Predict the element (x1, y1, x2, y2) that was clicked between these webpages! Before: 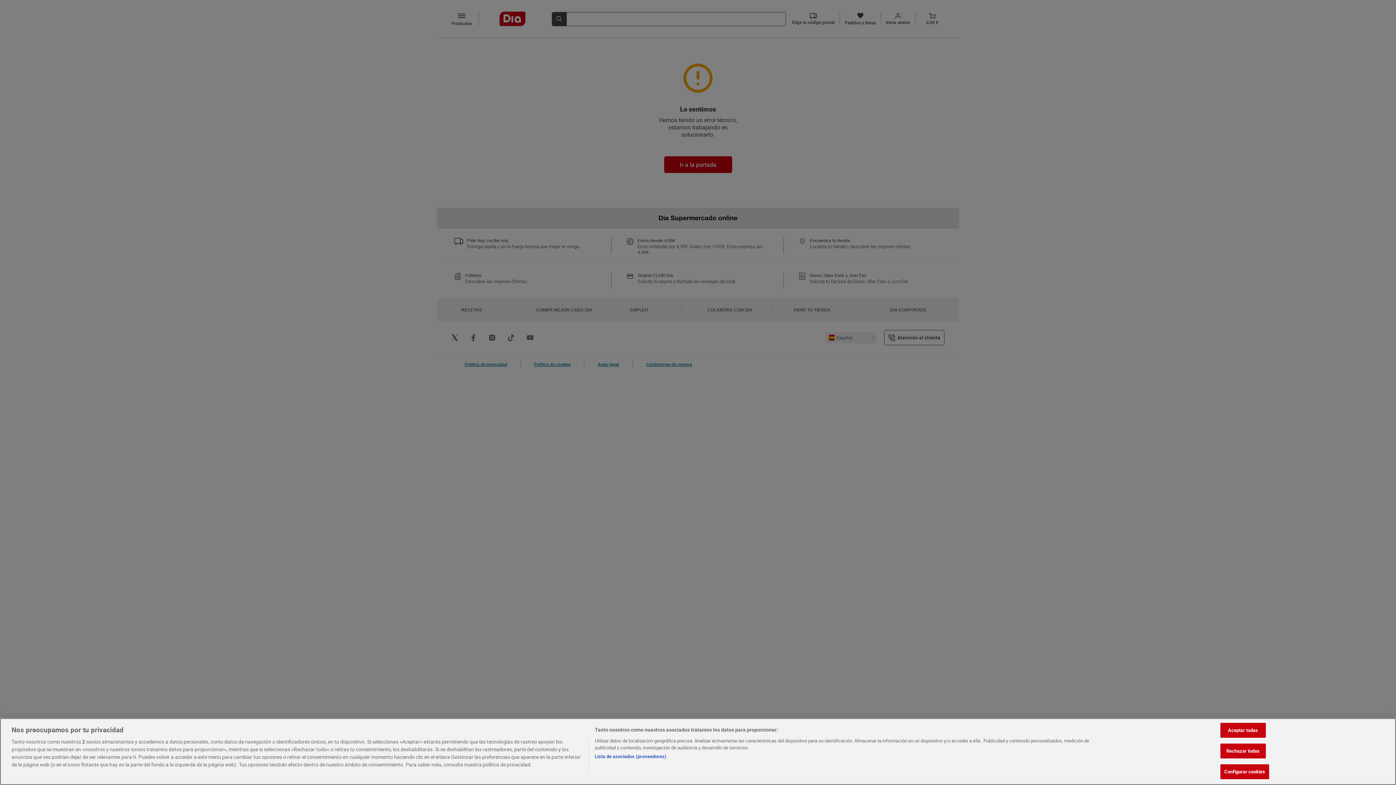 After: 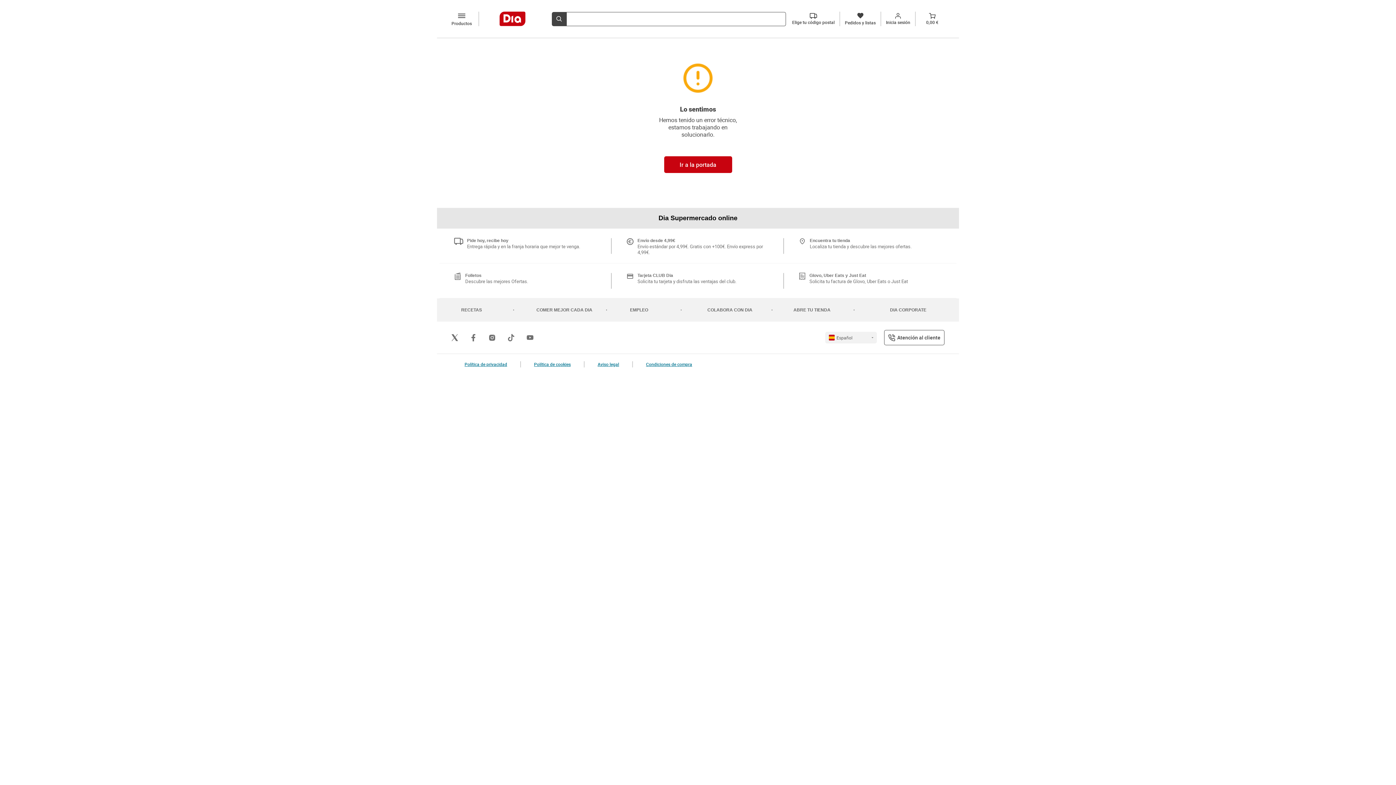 Action: bbox: (1220, 730, 1266, 745) label: Aceptar todas